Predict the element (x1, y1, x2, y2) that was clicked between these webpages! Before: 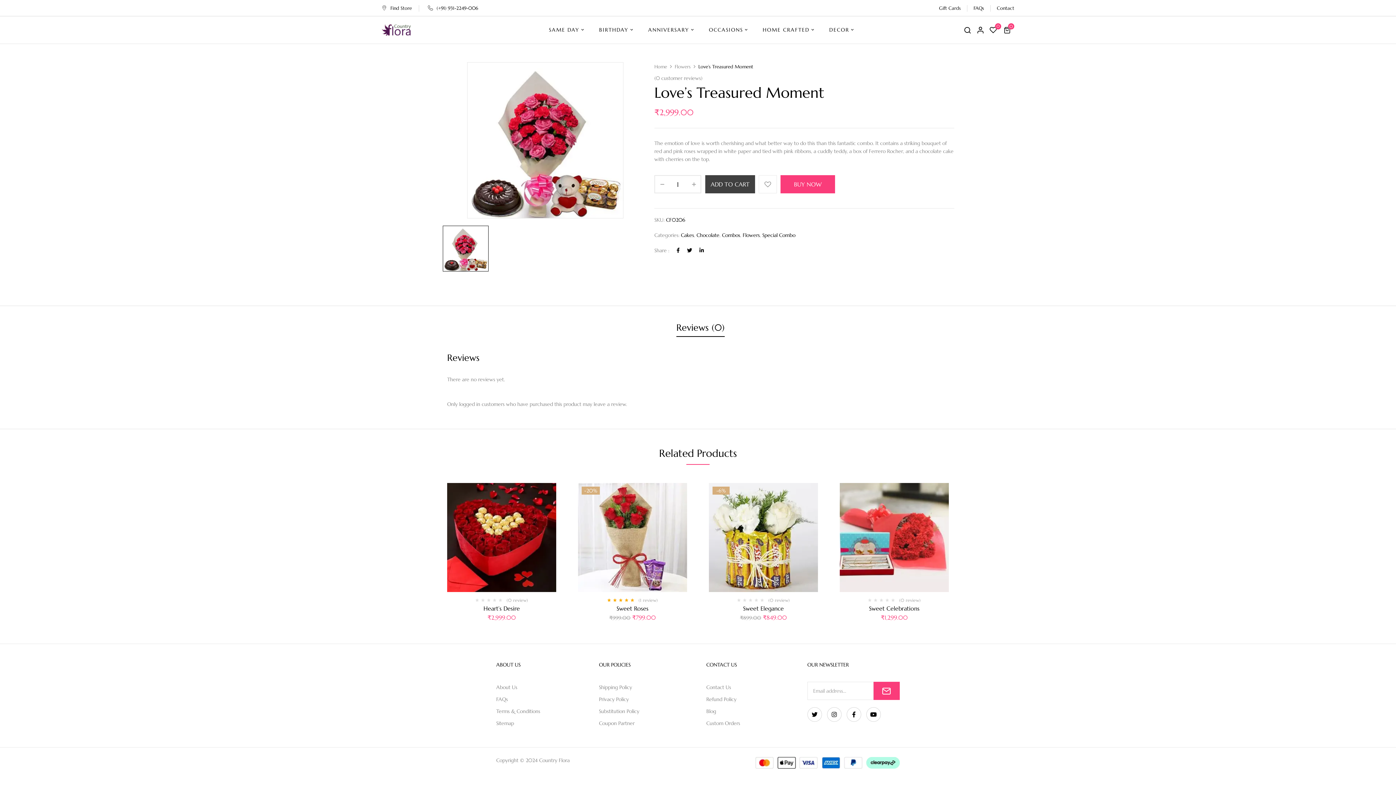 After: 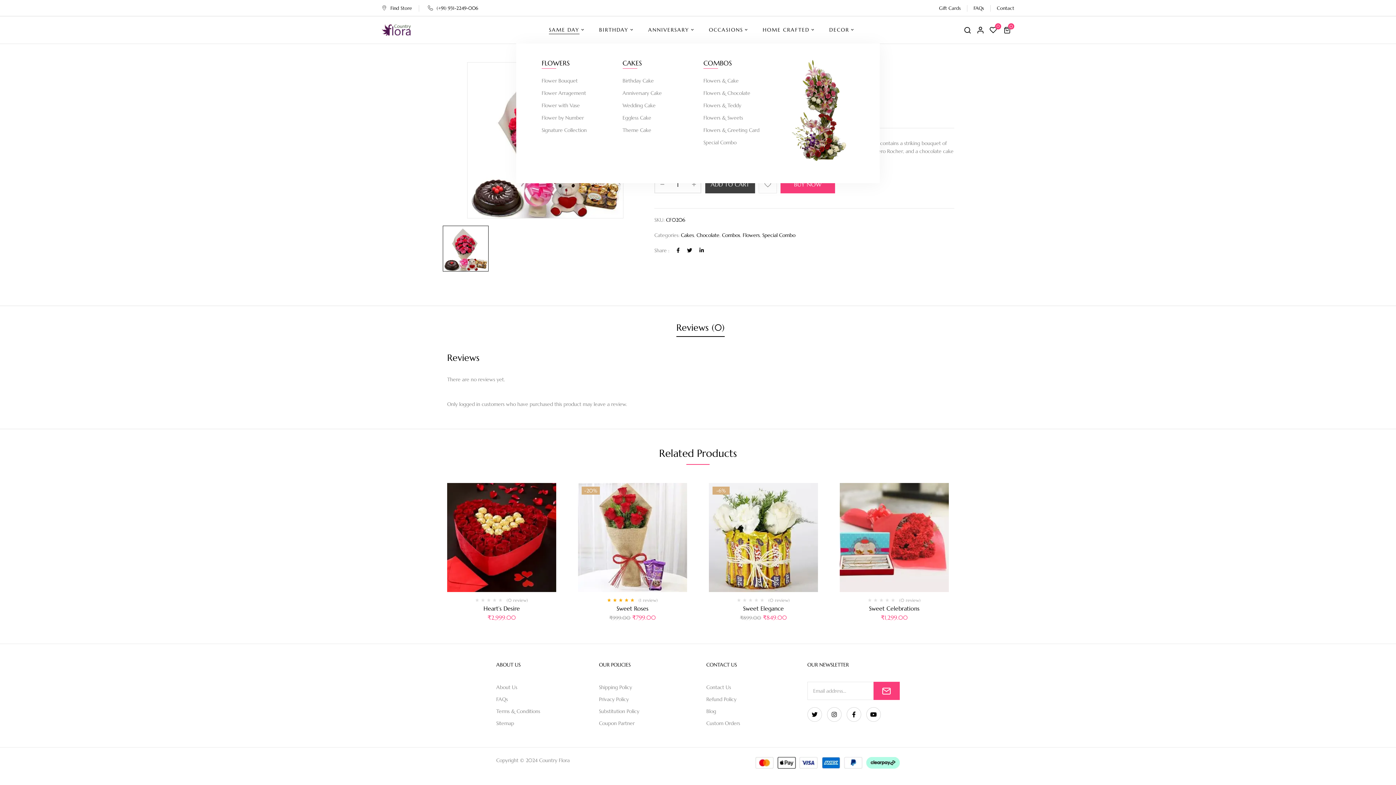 Action: bbox: (549, 25, 584, 34) label: SAME DAY